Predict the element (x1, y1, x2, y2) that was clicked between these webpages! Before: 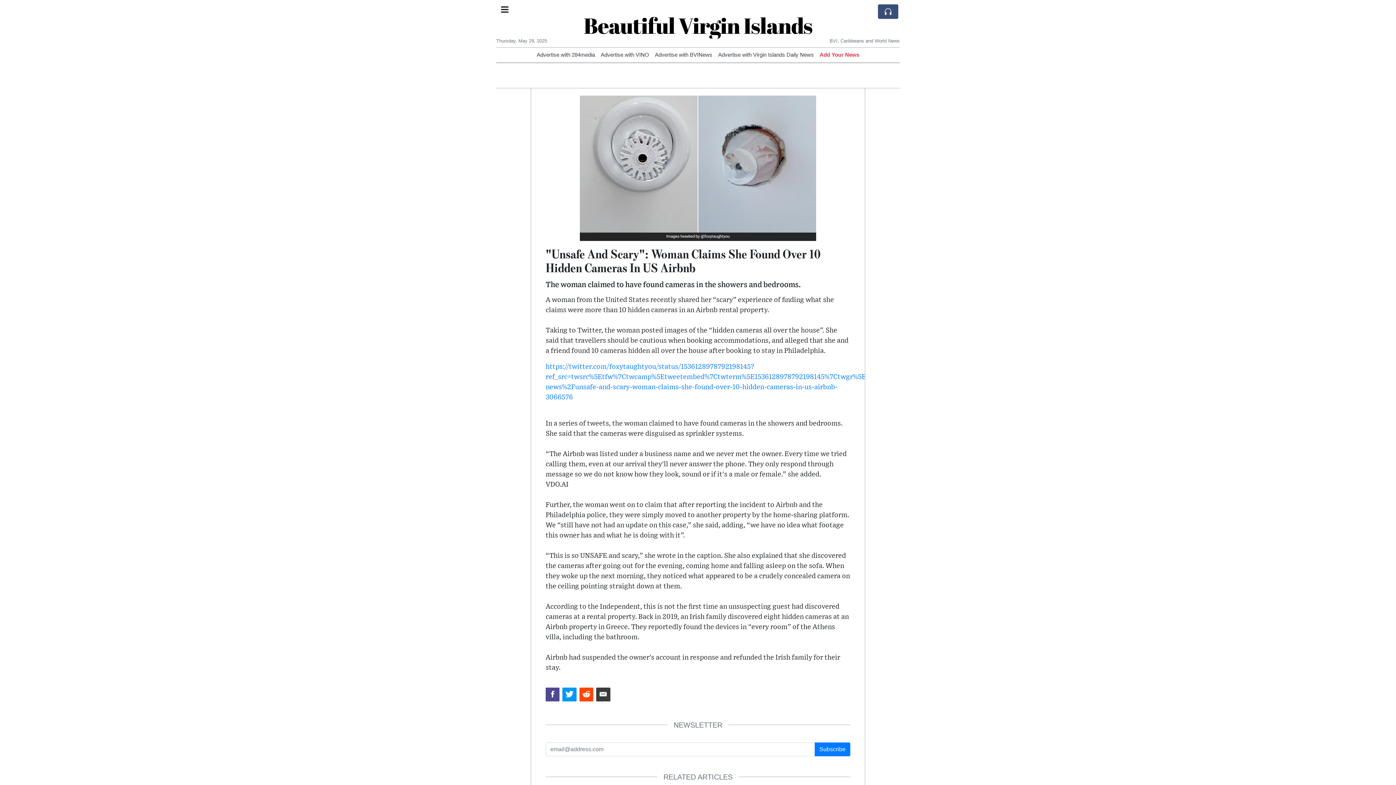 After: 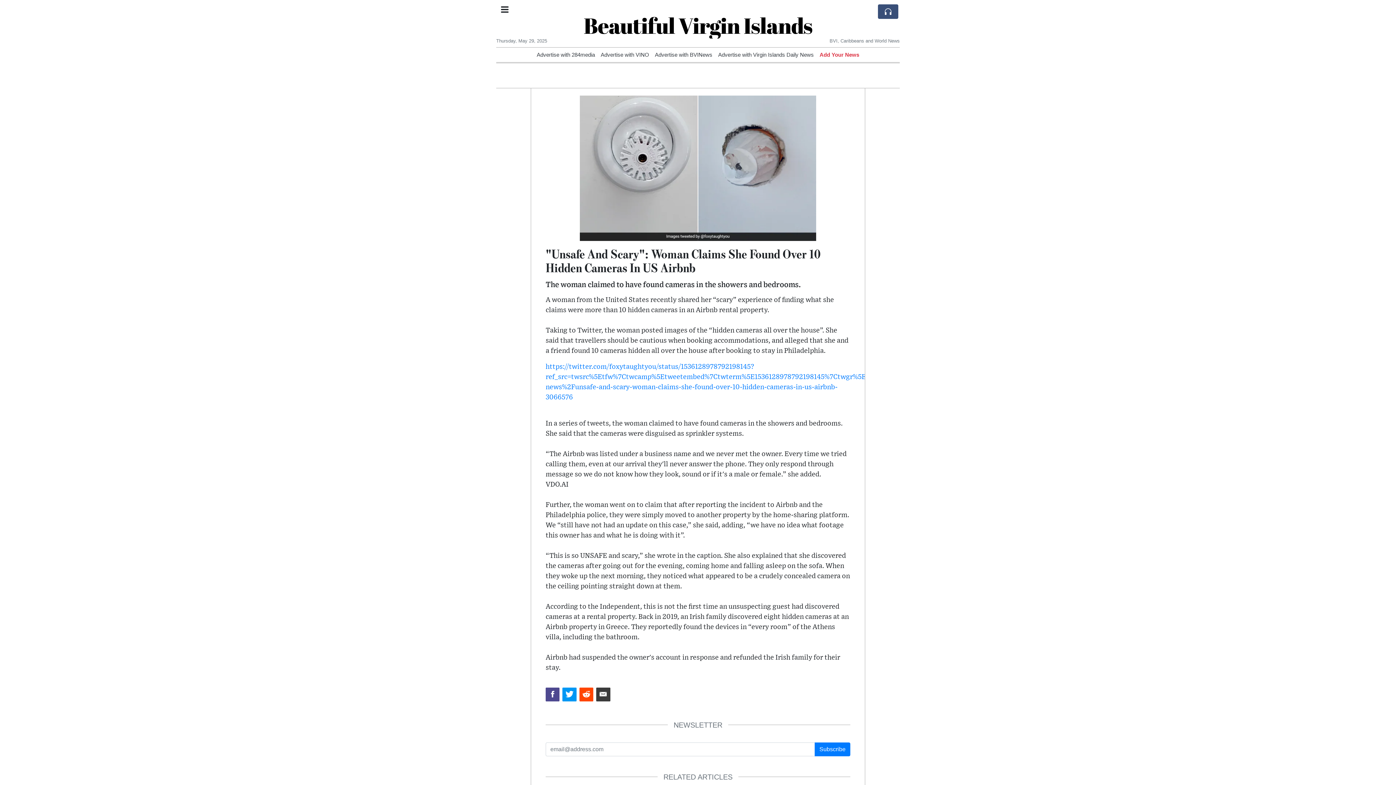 Action: bbox: (562, 688, 576, 701)